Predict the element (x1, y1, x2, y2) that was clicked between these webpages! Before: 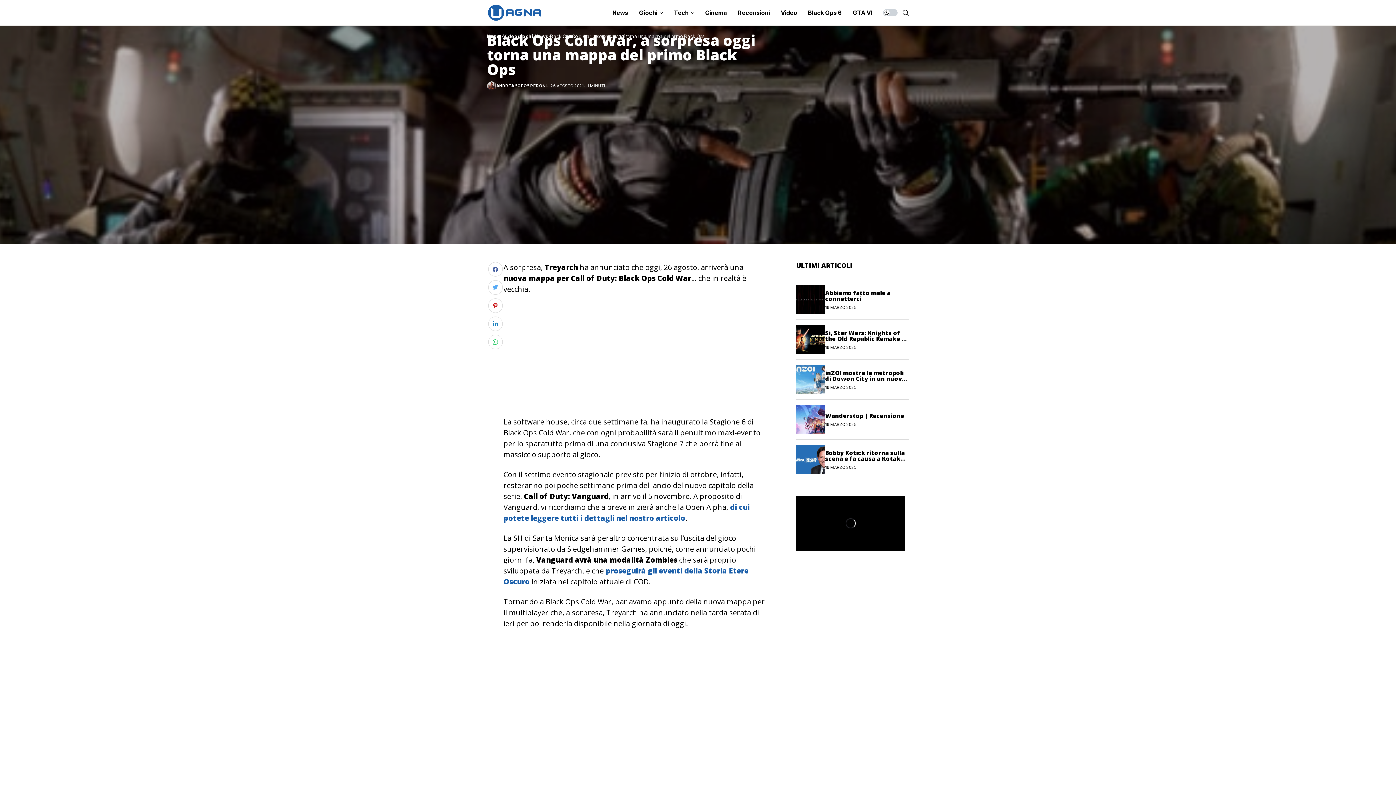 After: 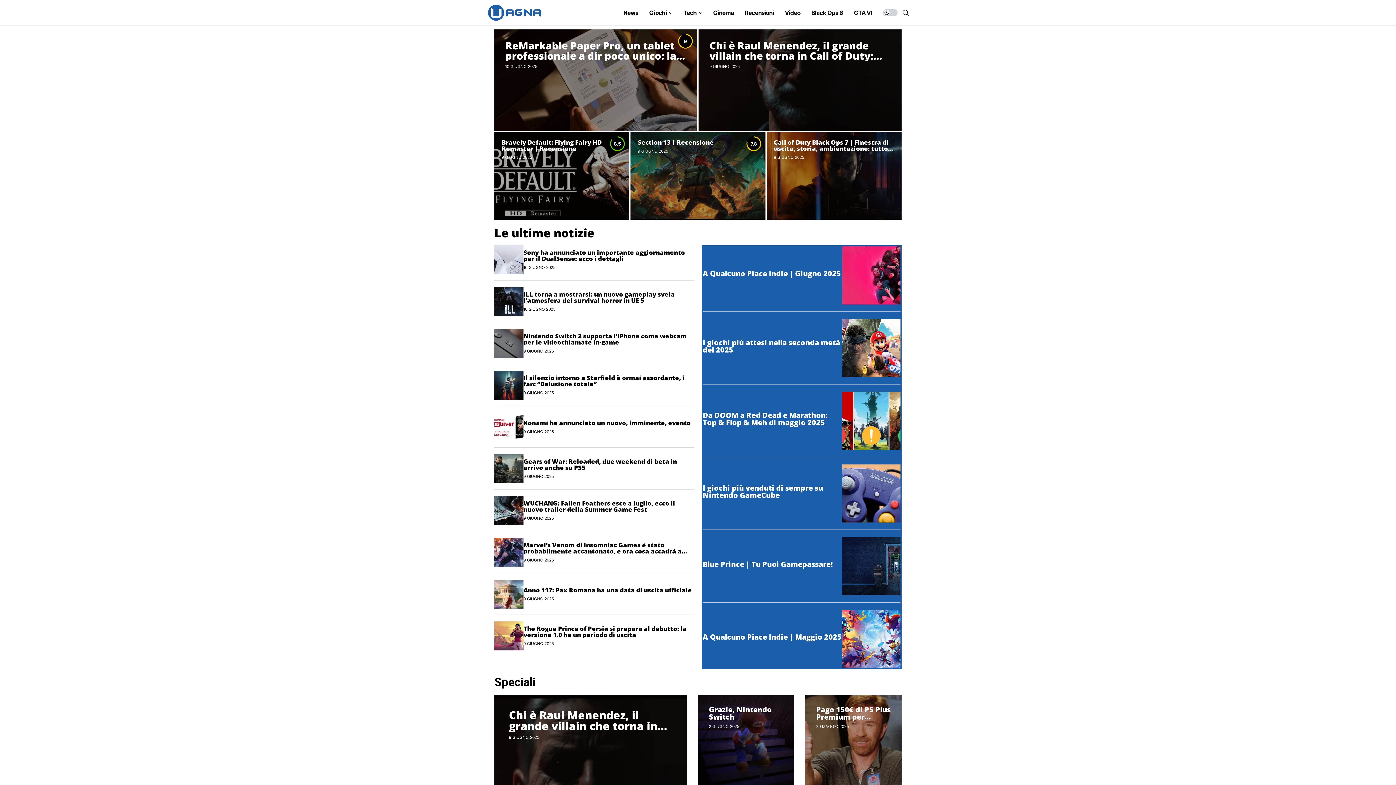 Action: bbox: (487, 4, 541, 21)